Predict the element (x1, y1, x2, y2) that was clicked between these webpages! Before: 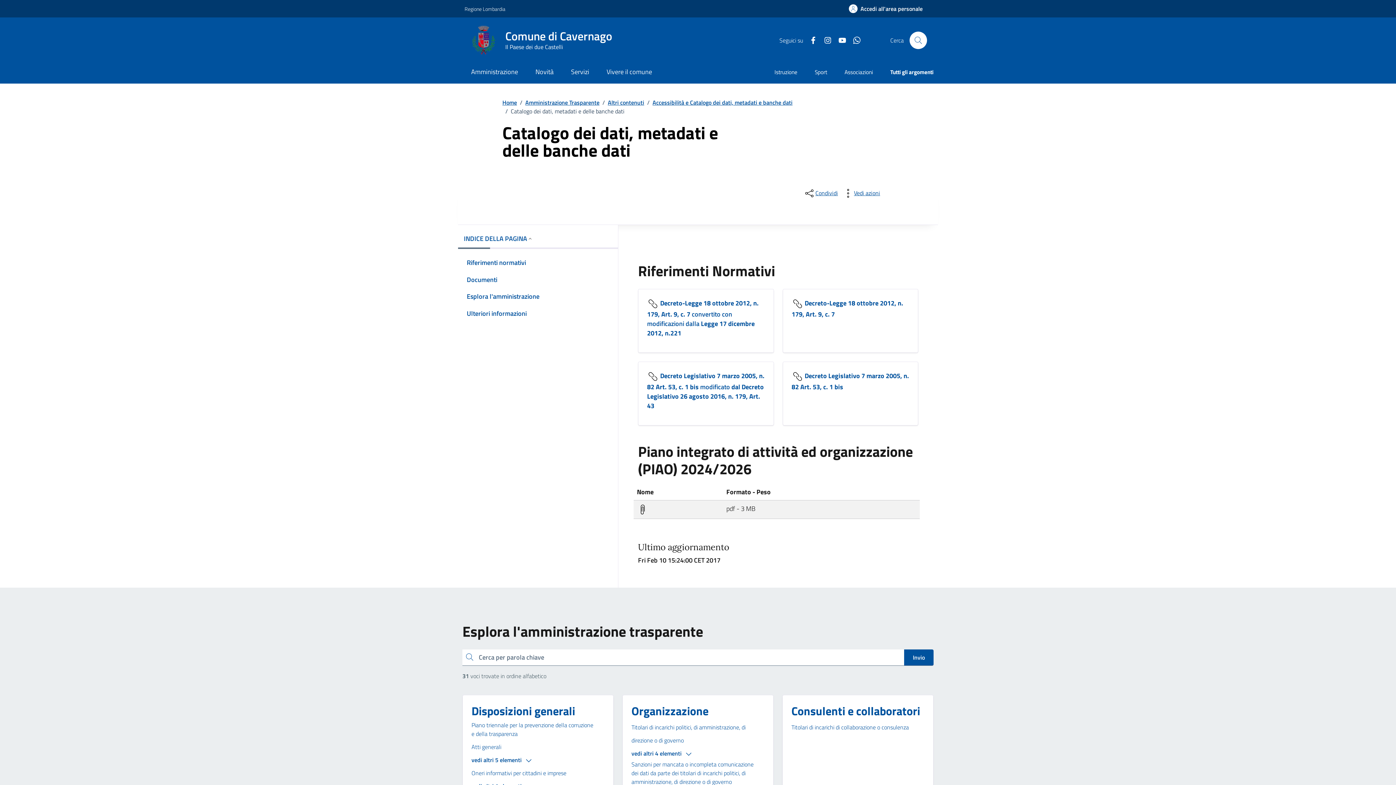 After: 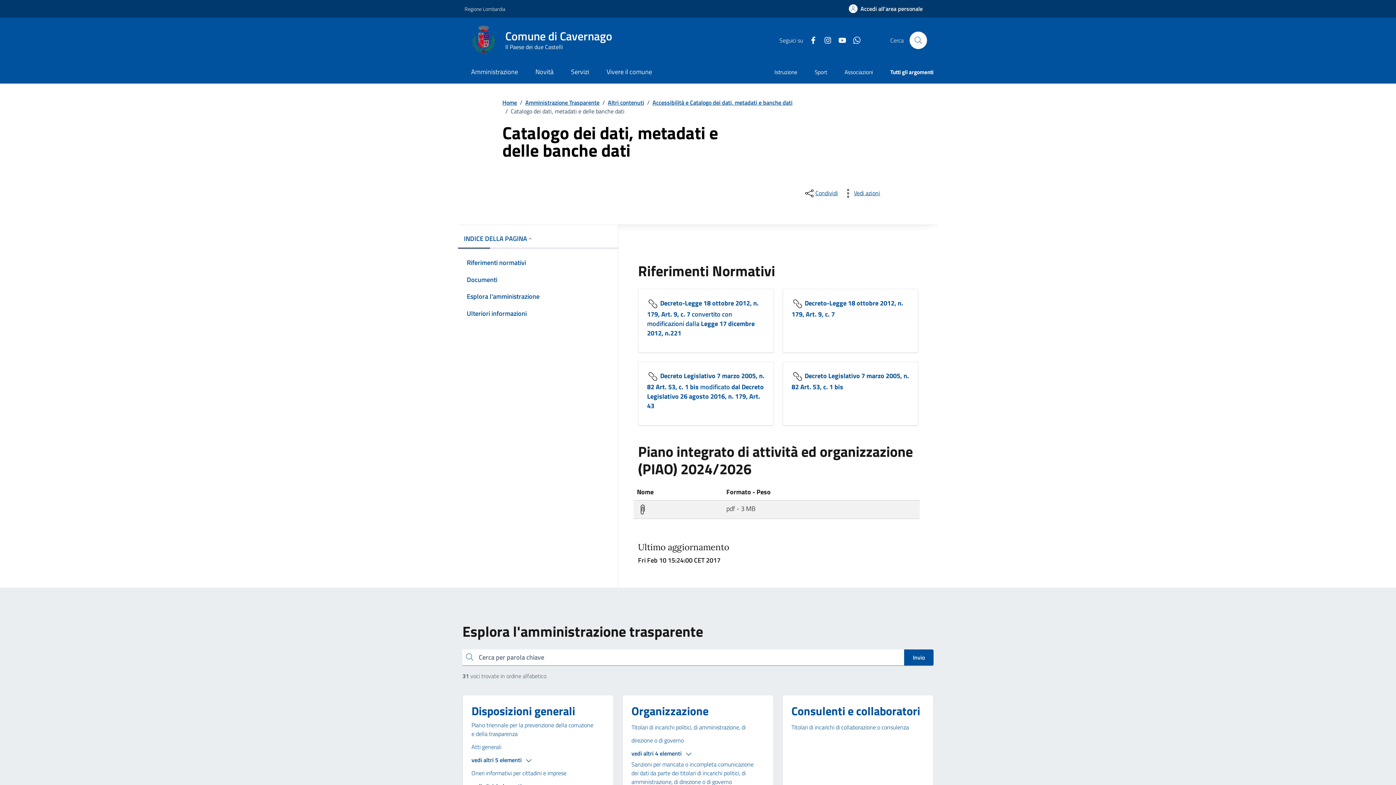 Action: label: Facebook bbox: (803, 35, 817, 44)